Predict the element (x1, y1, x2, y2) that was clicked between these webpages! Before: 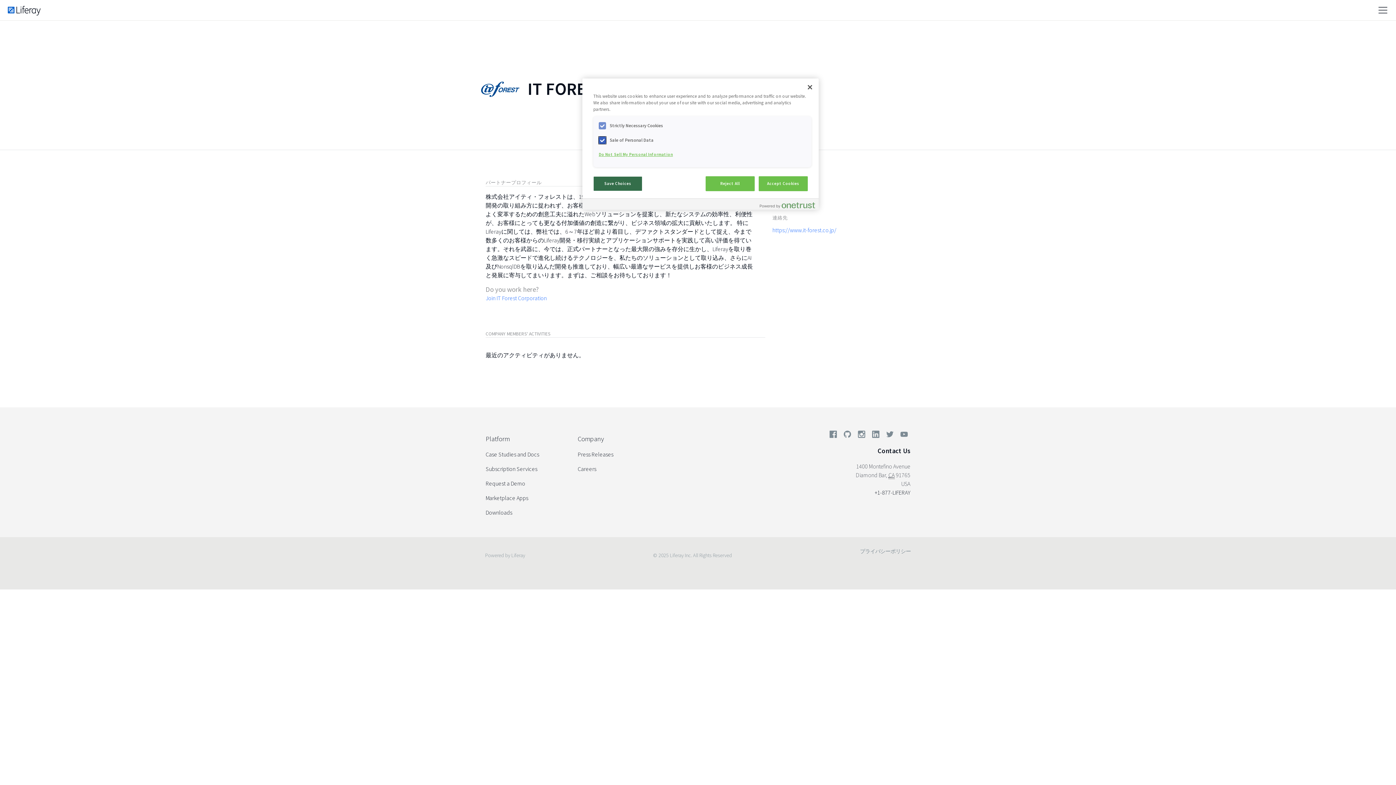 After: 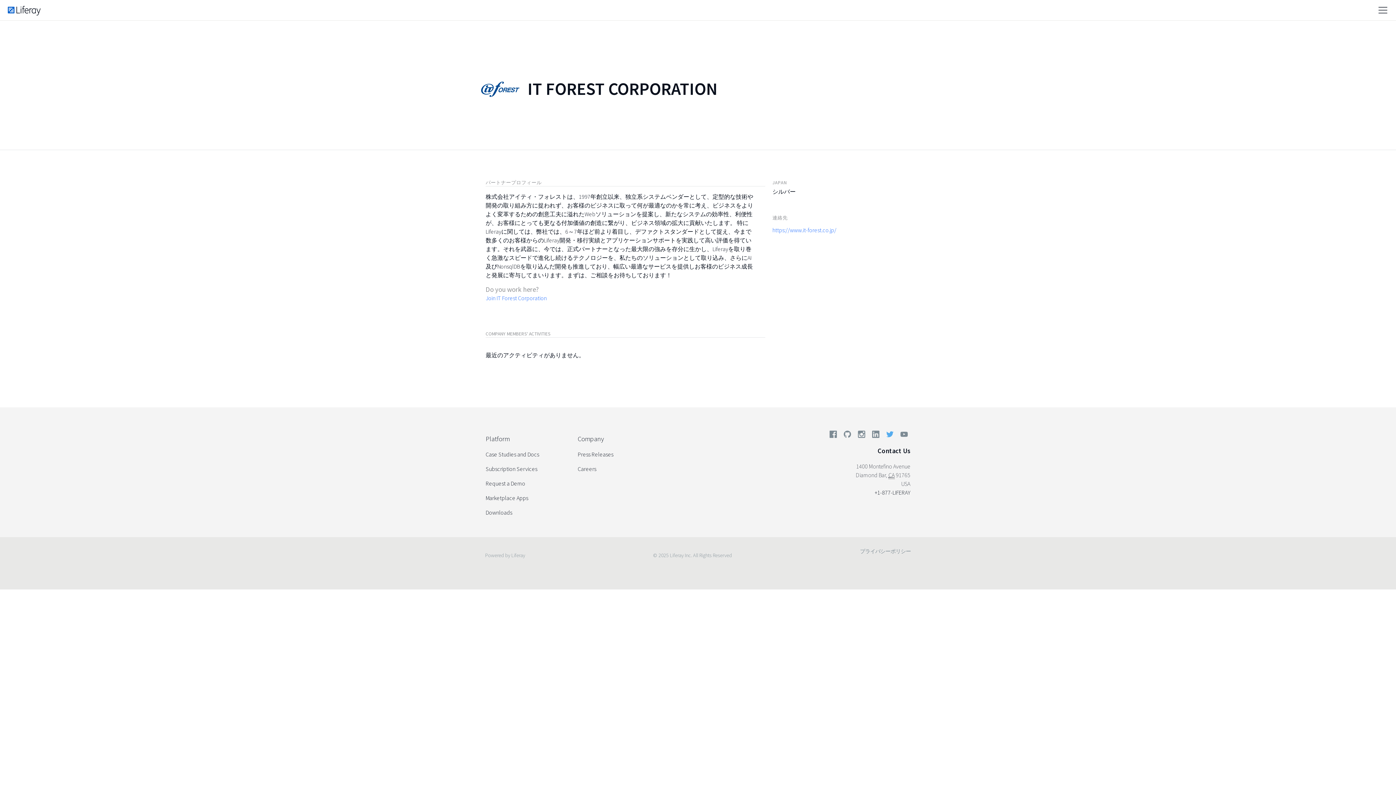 Action: bbox: (883, 429, 896, 442)